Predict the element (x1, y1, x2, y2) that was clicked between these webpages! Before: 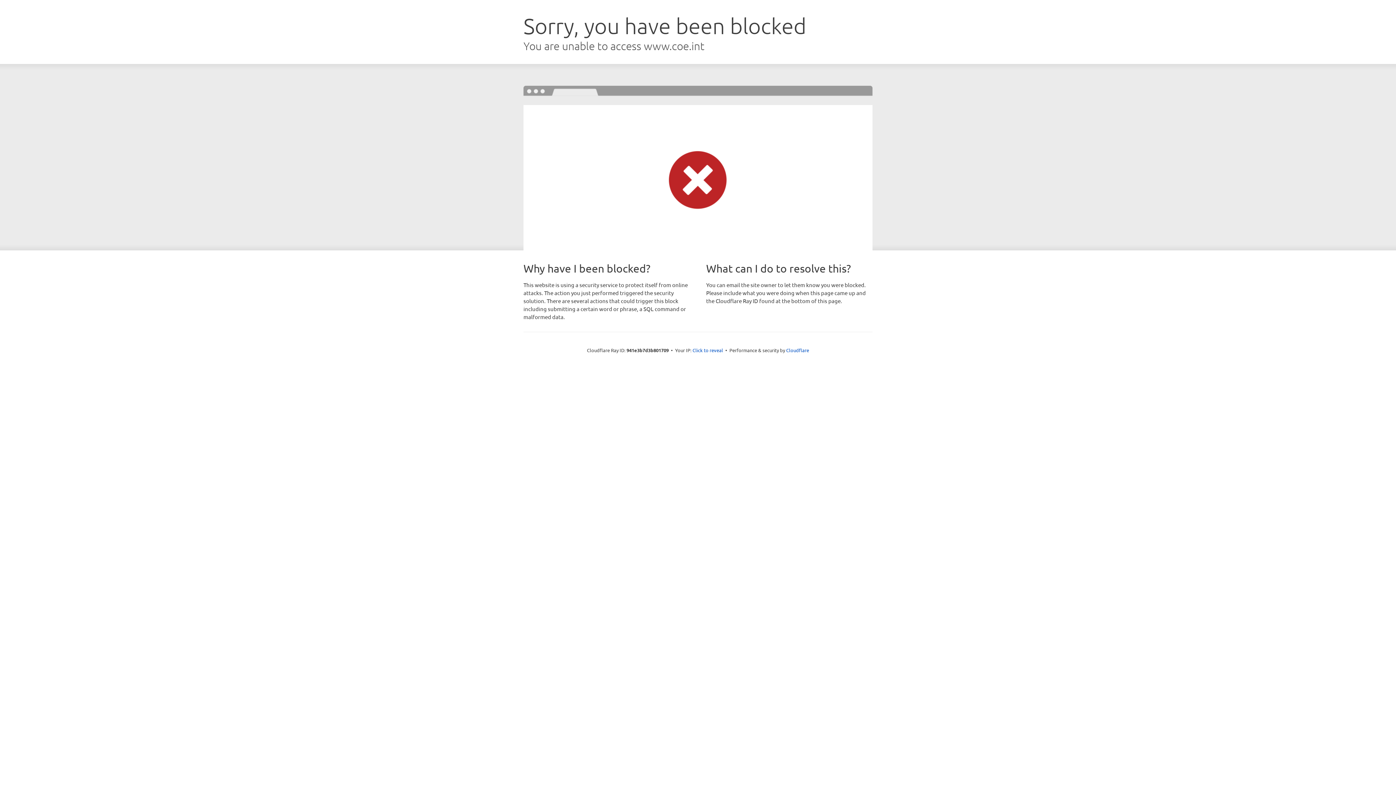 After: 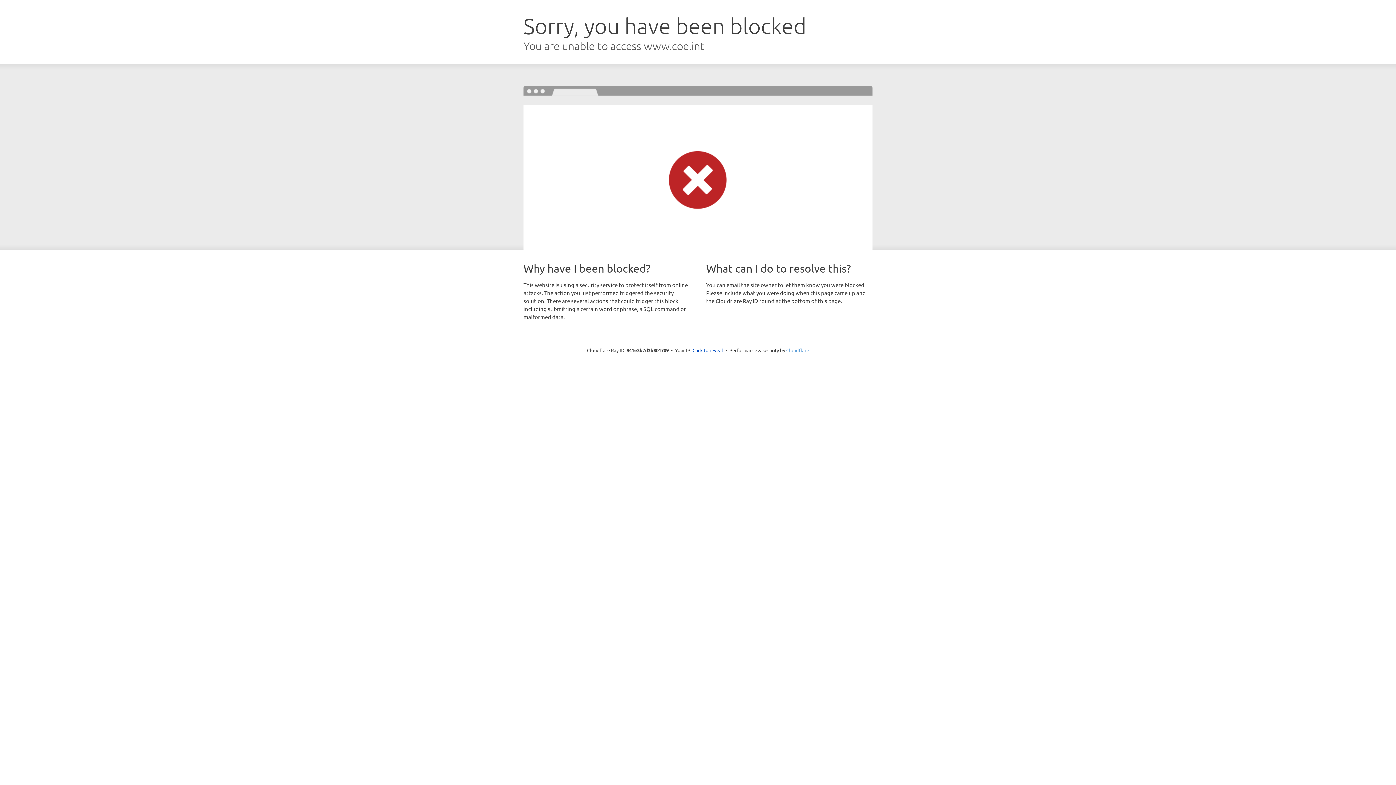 Action: bbox: (786, 347, 809, 353) label: Cloudflare